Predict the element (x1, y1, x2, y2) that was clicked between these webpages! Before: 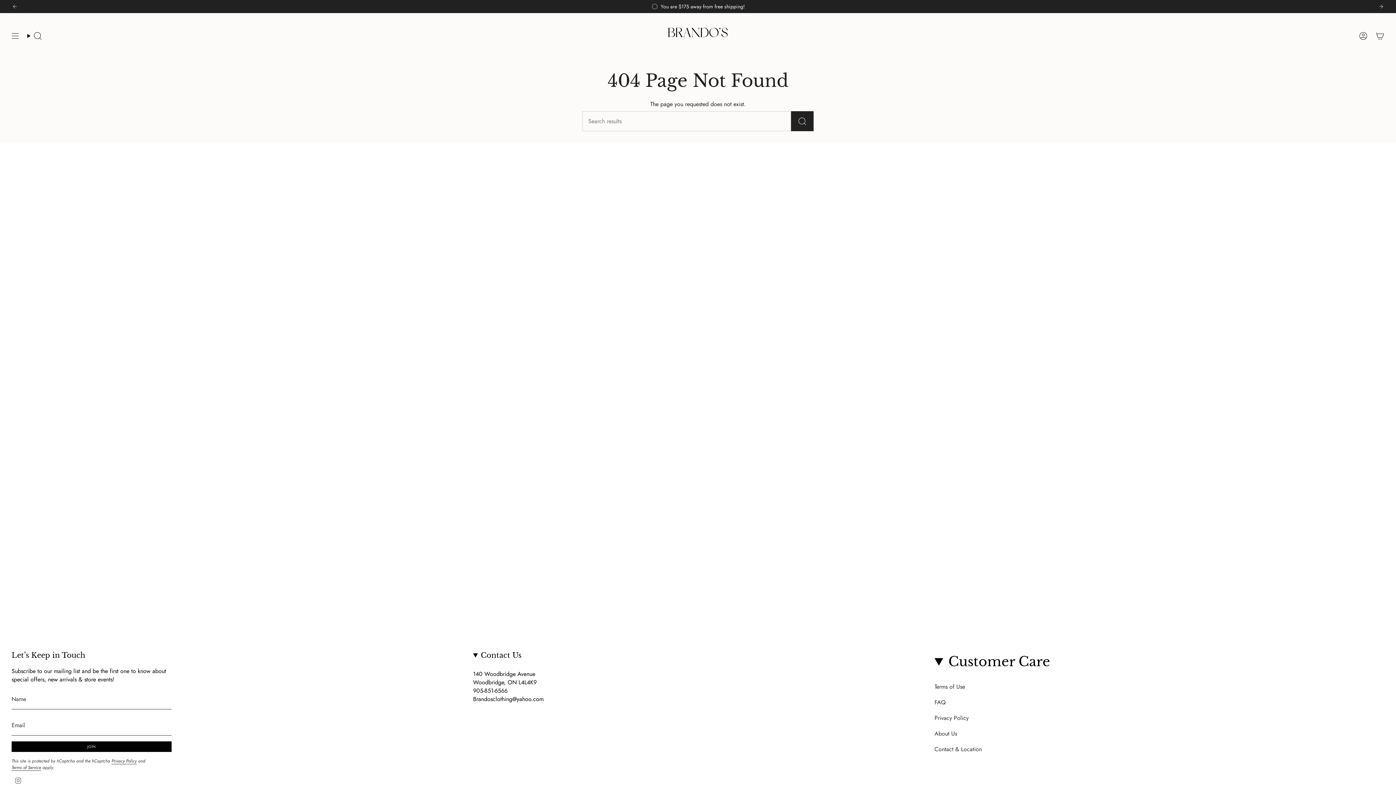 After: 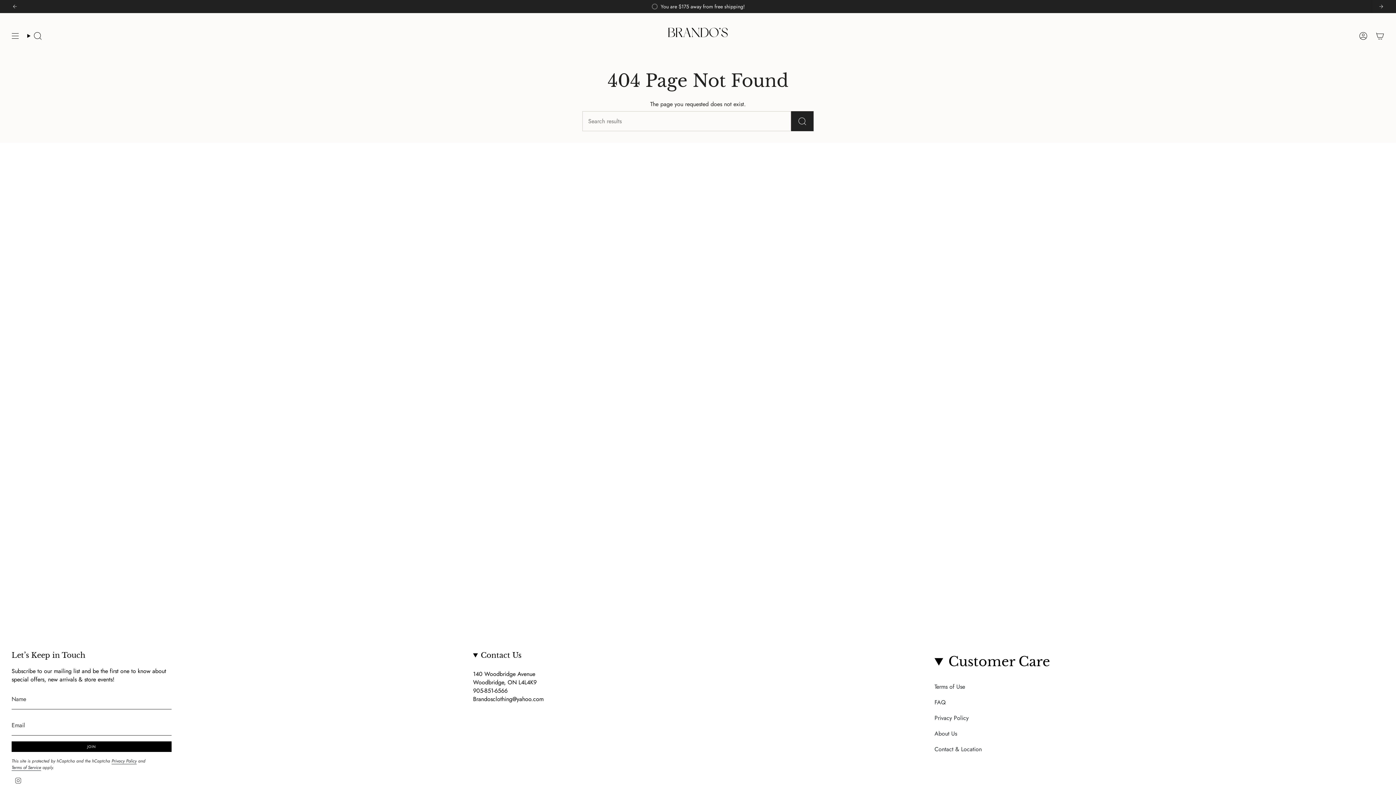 Action: bbox: (11, 3, 18, 9) label: Previous